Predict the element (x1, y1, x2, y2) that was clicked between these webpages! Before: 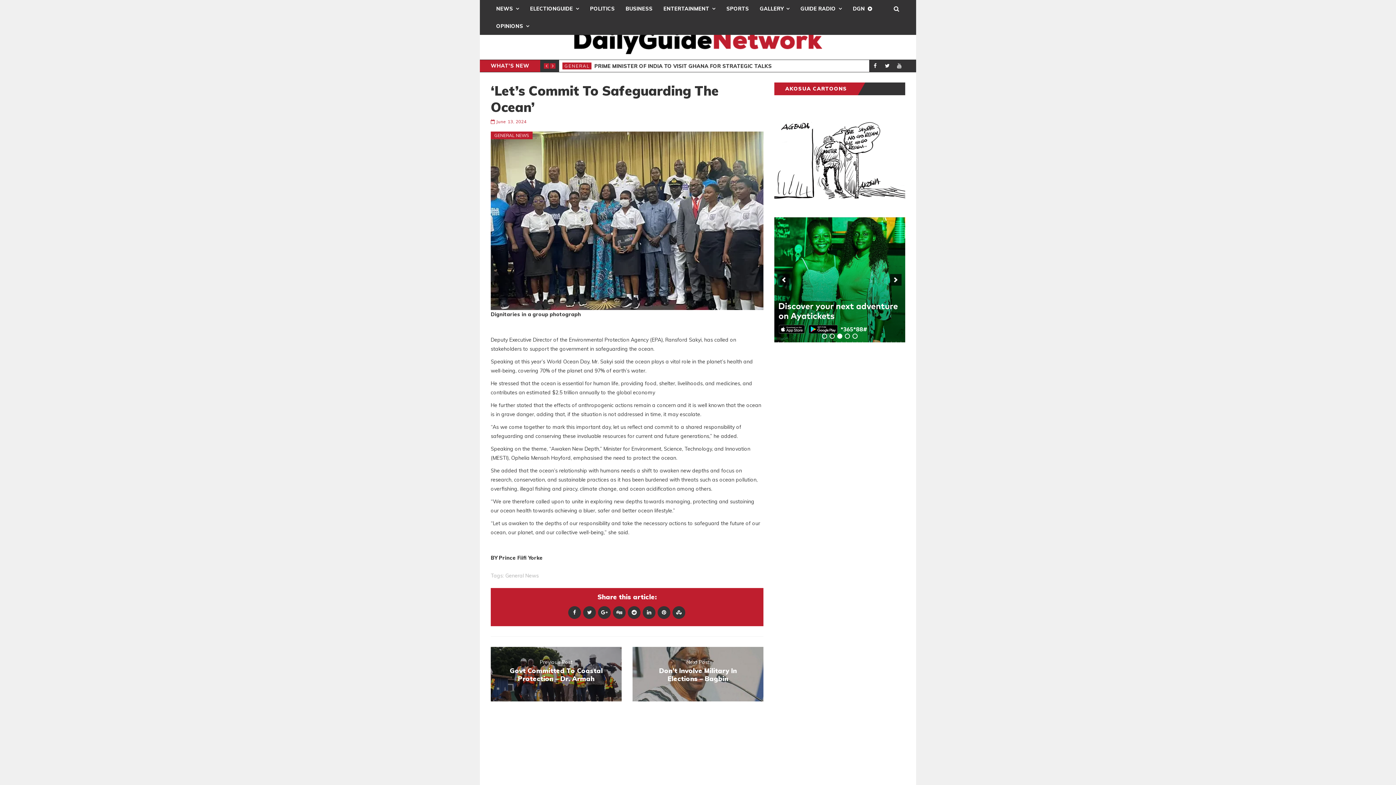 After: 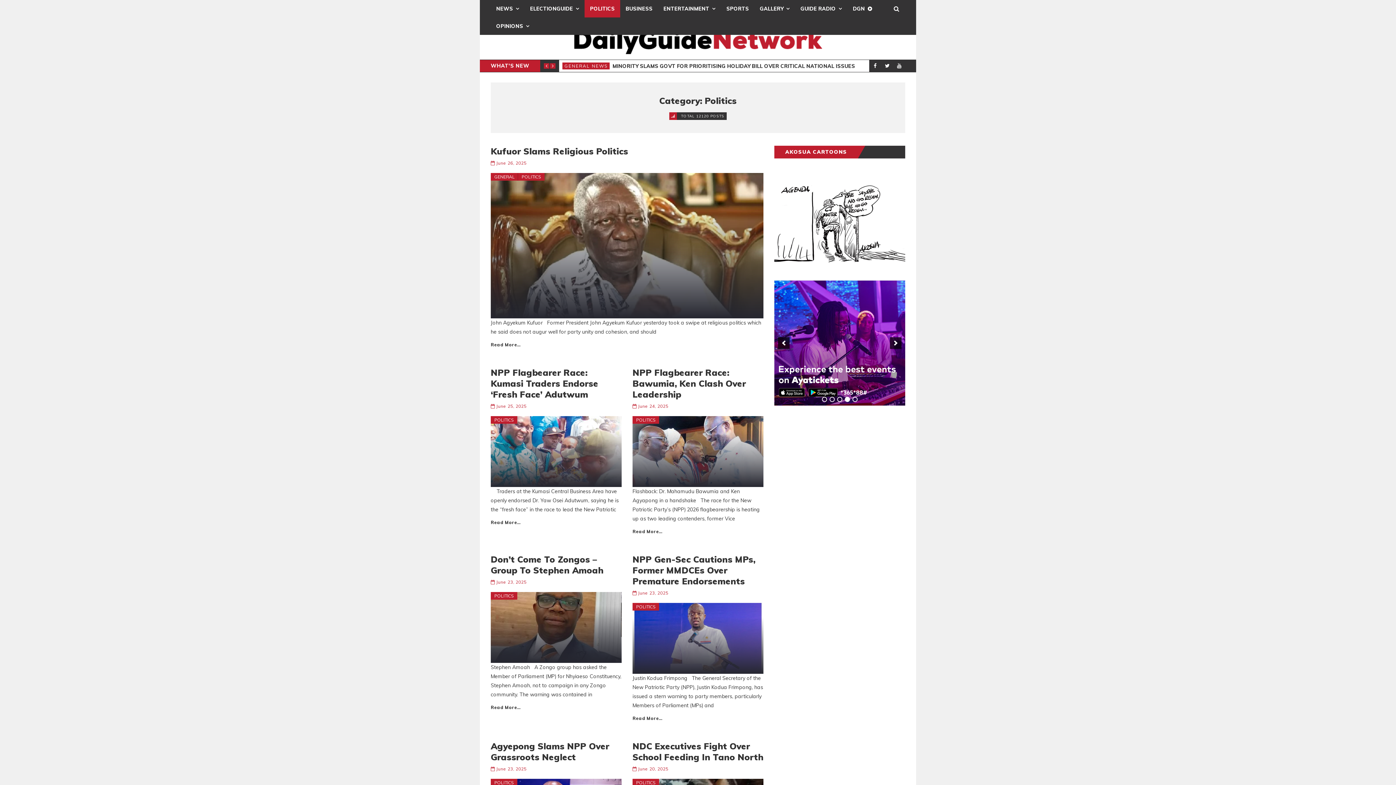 Action: label: POLITICS bbox: (584, 0, 620, 17)